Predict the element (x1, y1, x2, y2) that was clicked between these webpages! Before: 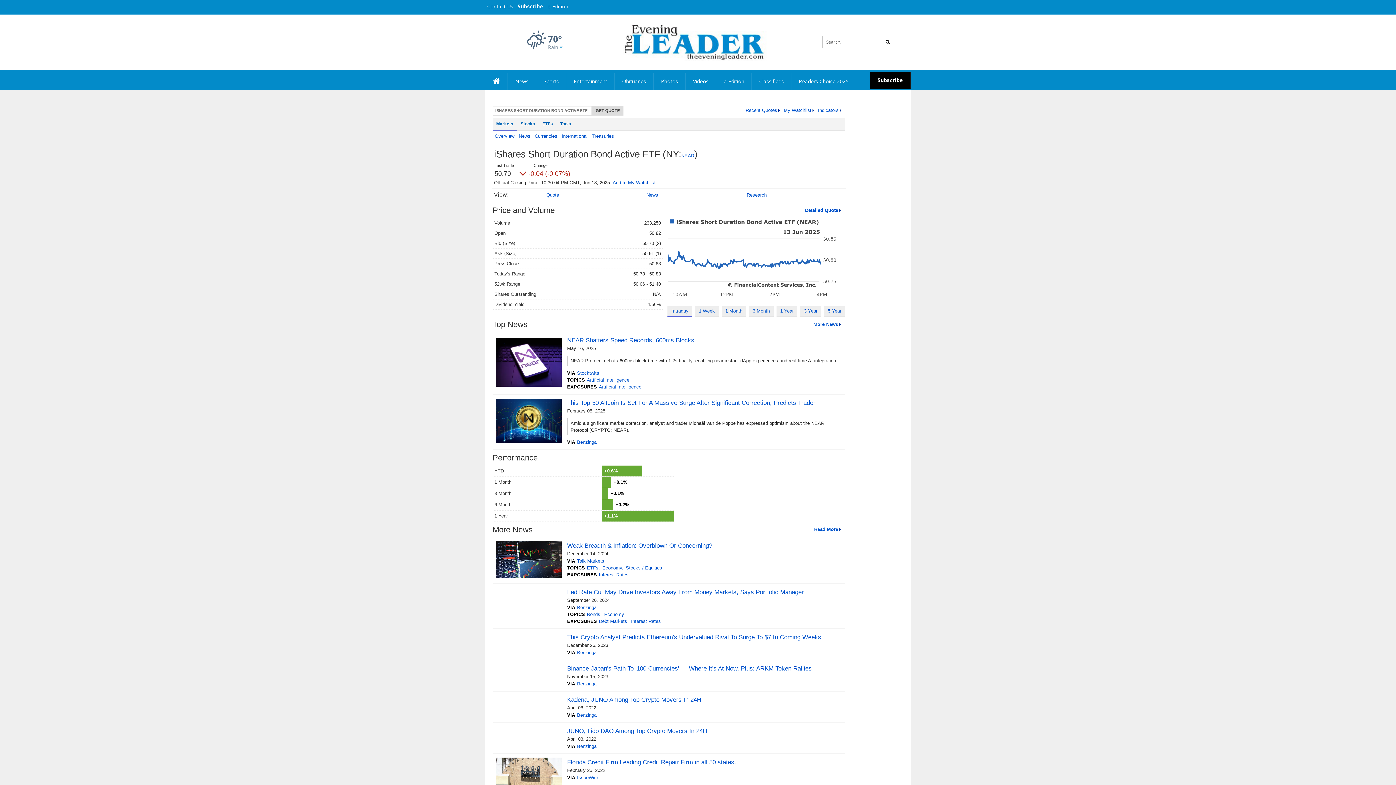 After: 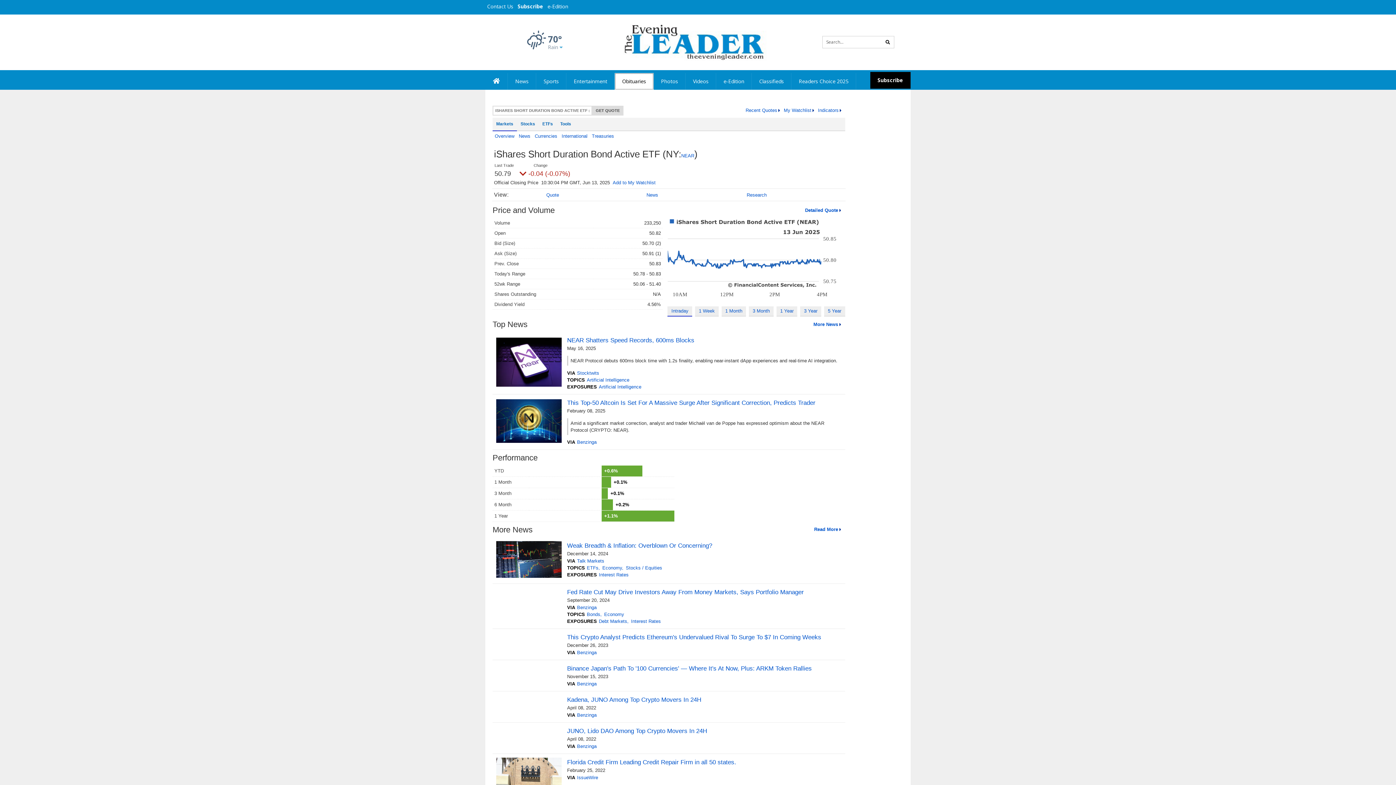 Action: bbox: (615, 73, 653, 89) label: Obituaries